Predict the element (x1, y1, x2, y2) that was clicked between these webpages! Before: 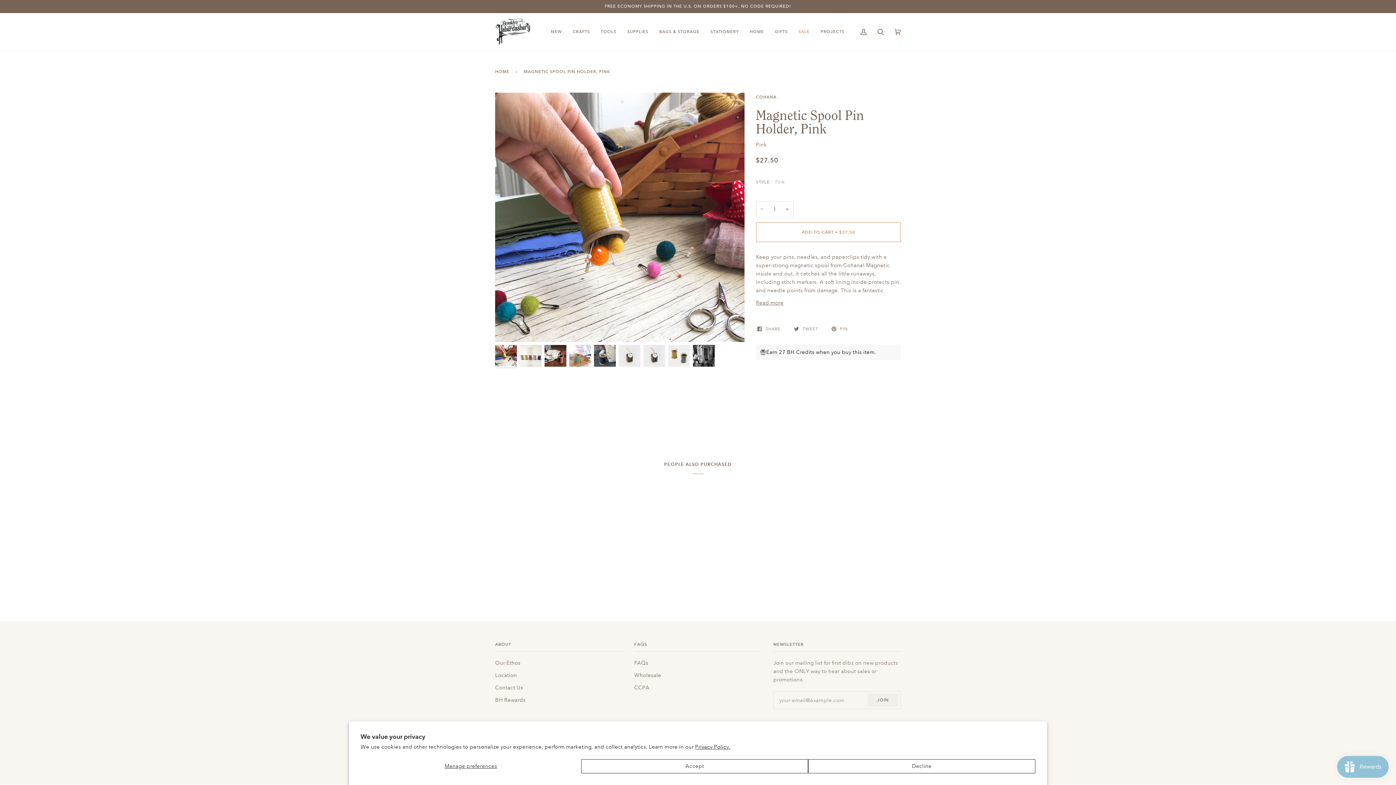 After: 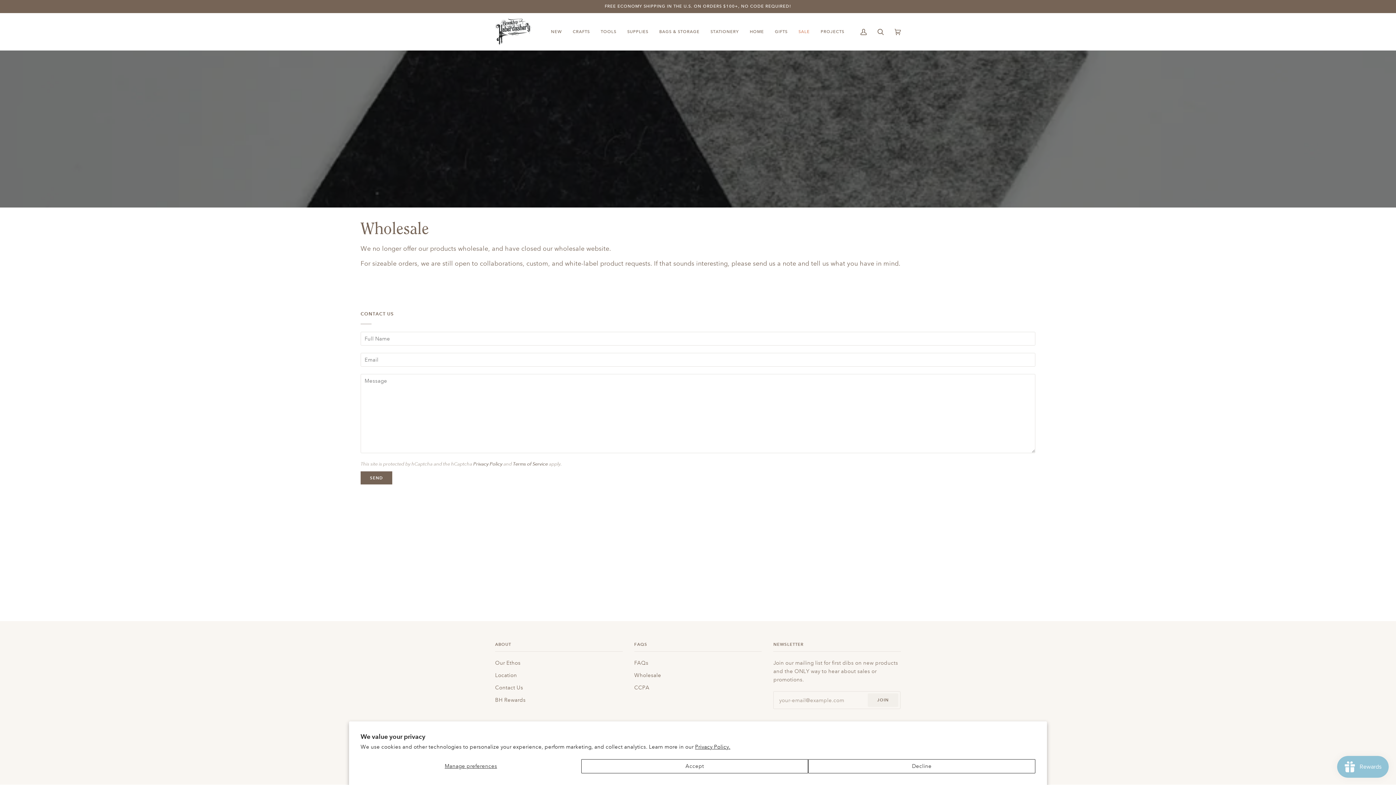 Action: label: Wholesale bbox: (634, 672, 661, 679)